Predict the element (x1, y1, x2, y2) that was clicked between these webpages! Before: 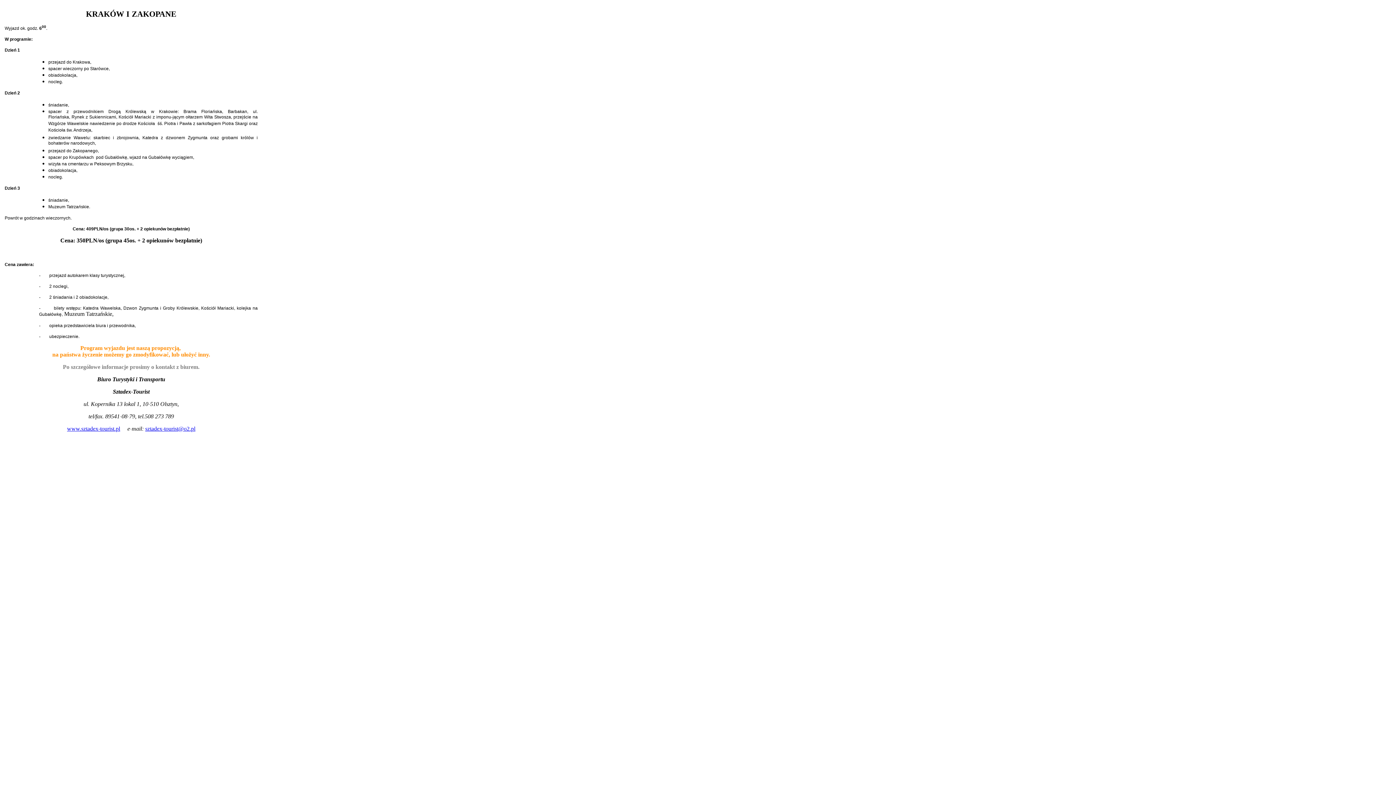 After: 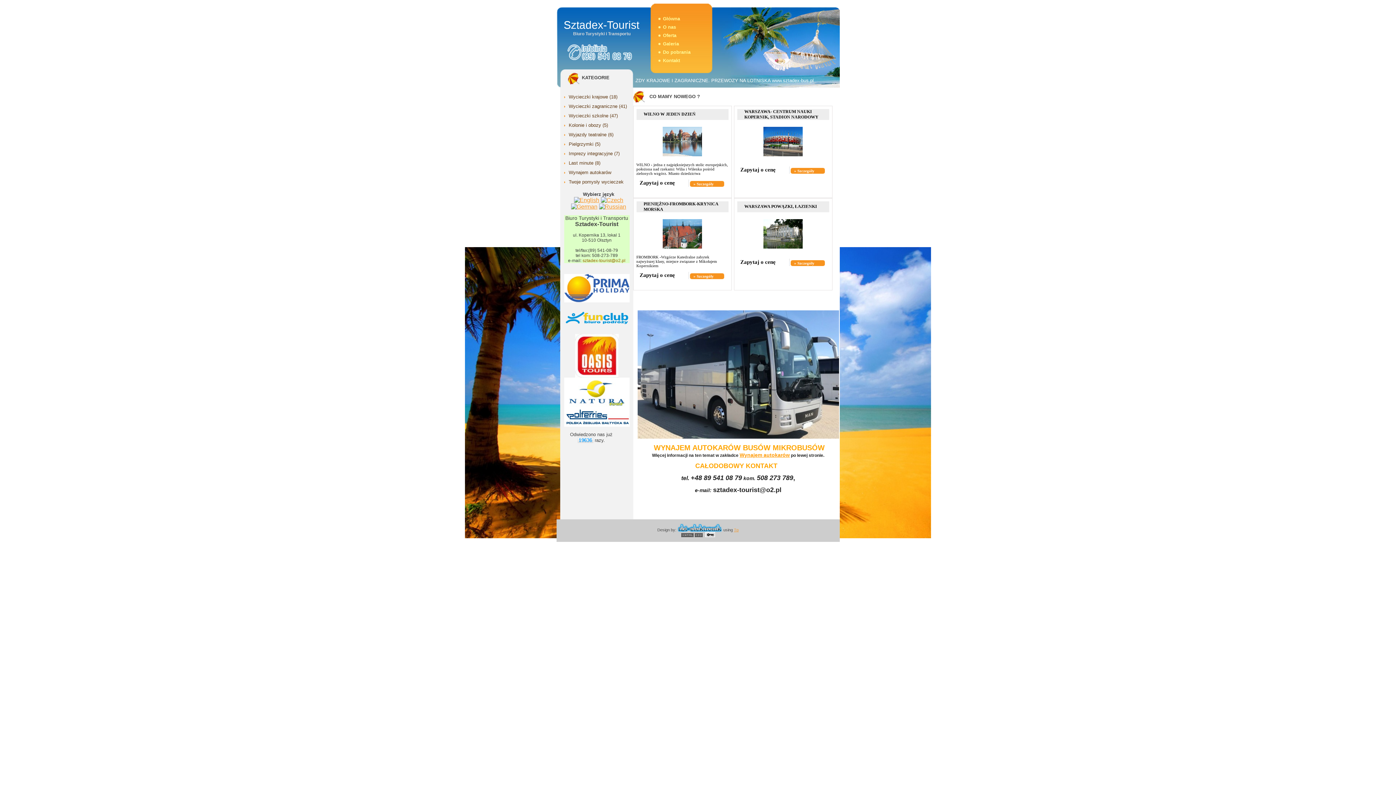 Action: label: www.sztadex-tourist.pl bbox: (67, 425, 120, 432)